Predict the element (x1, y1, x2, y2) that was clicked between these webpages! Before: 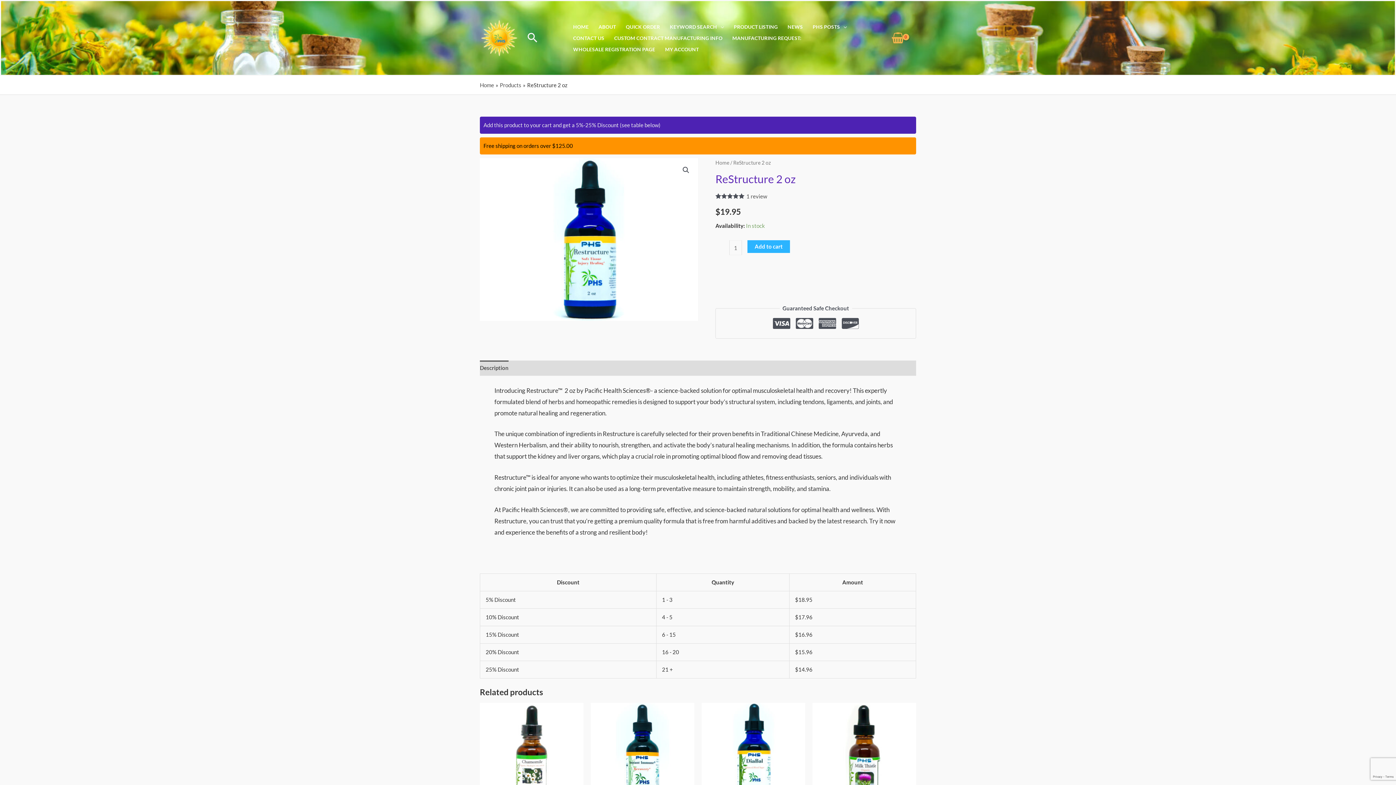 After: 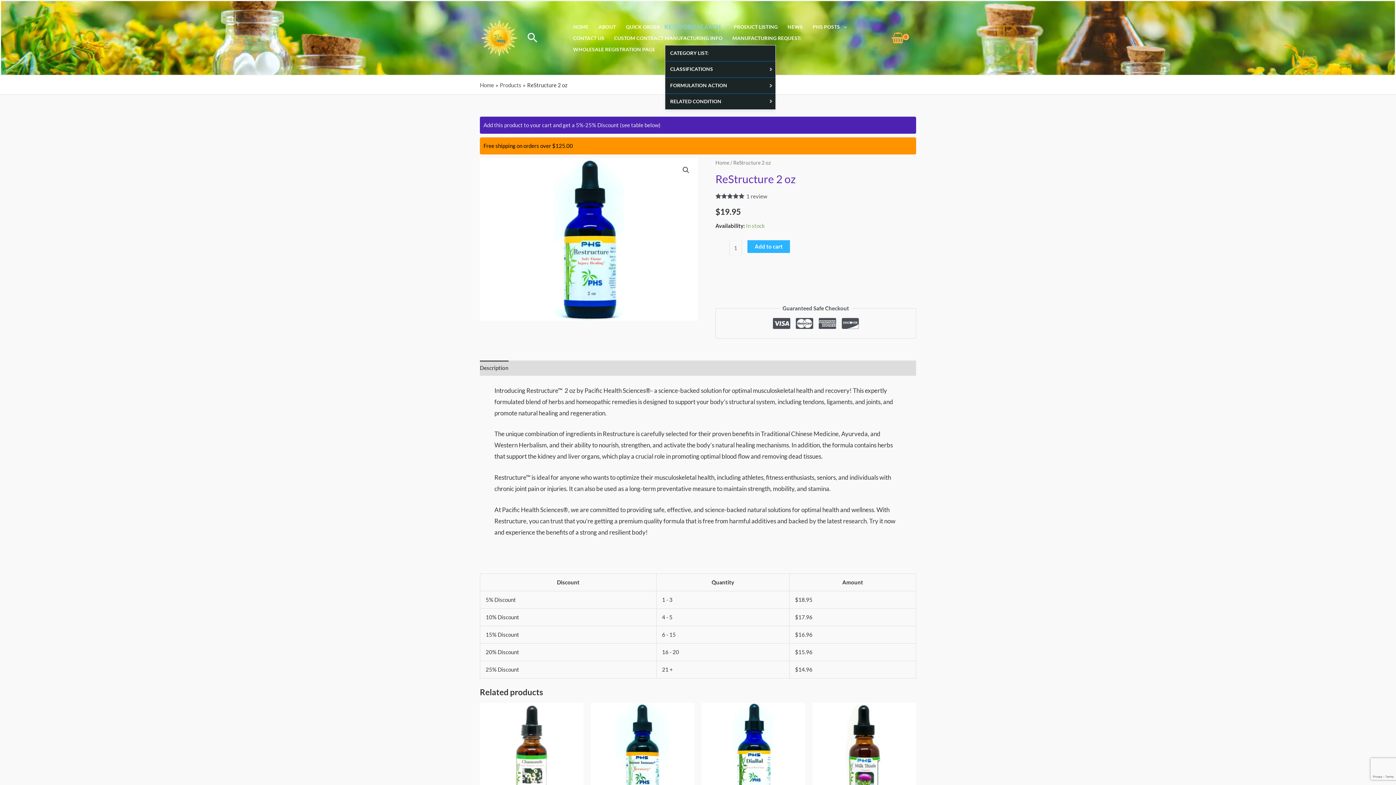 Action: bbox: (665, 21, 729, 32) label: KEYWORD SEARCH